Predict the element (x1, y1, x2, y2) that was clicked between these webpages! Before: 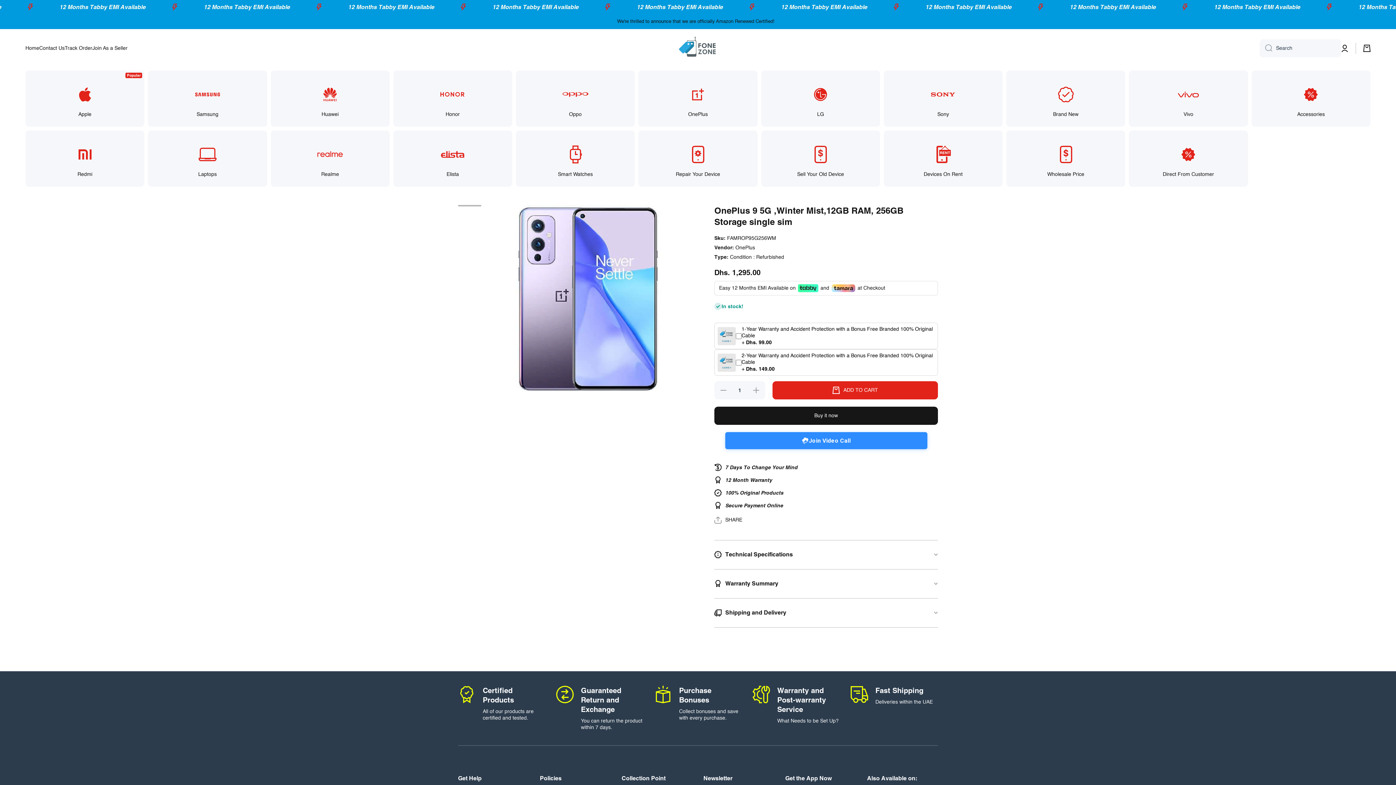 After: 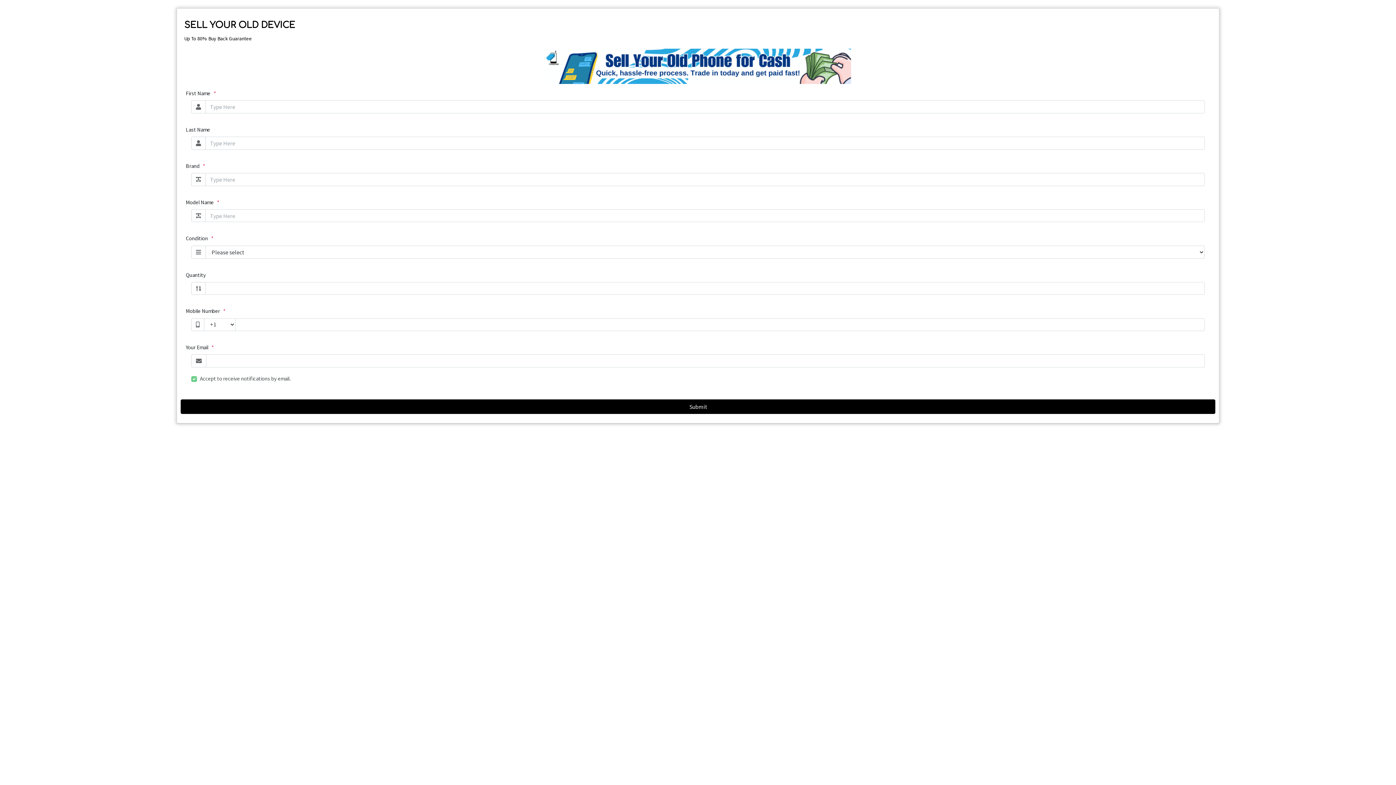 Action: bbox: (761, 130, 880, 186) label: Sell Your Old Device